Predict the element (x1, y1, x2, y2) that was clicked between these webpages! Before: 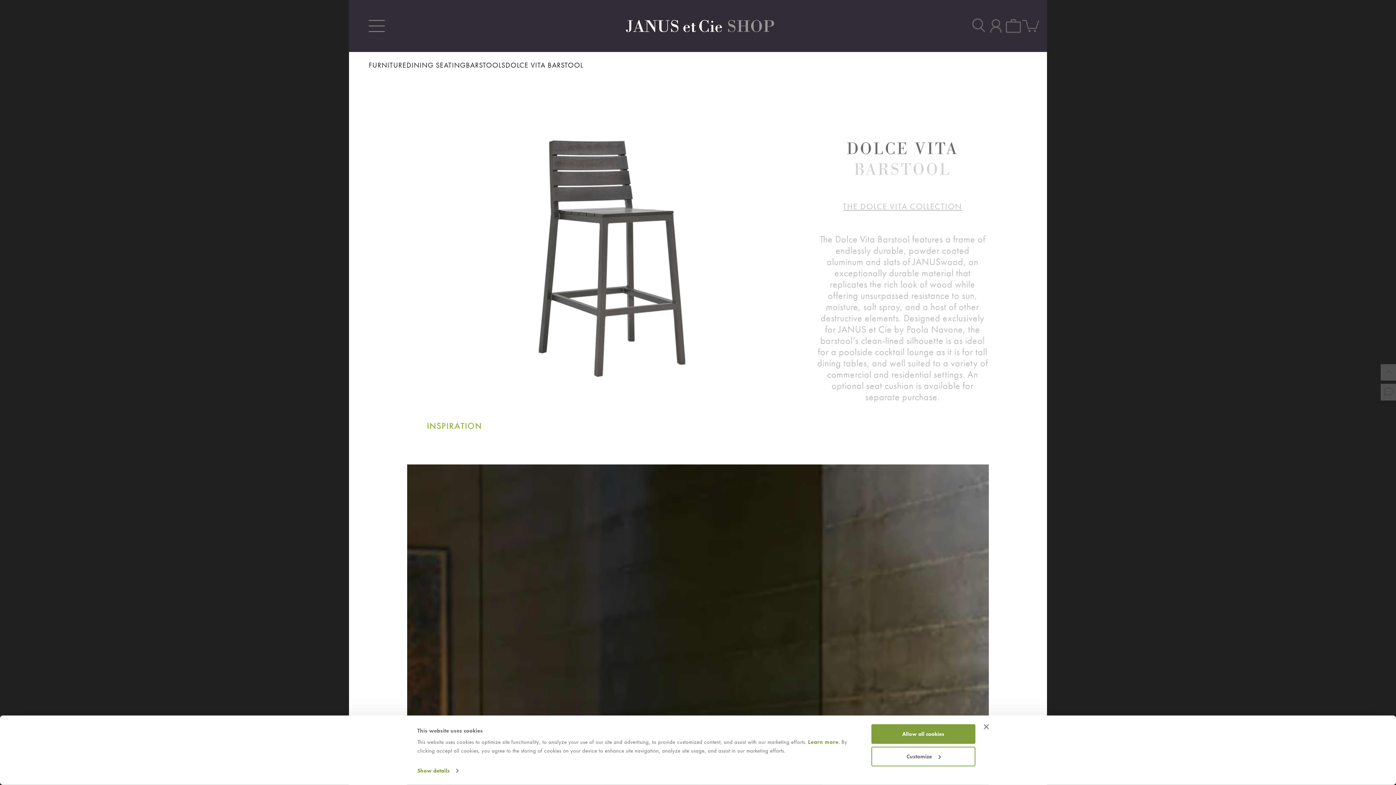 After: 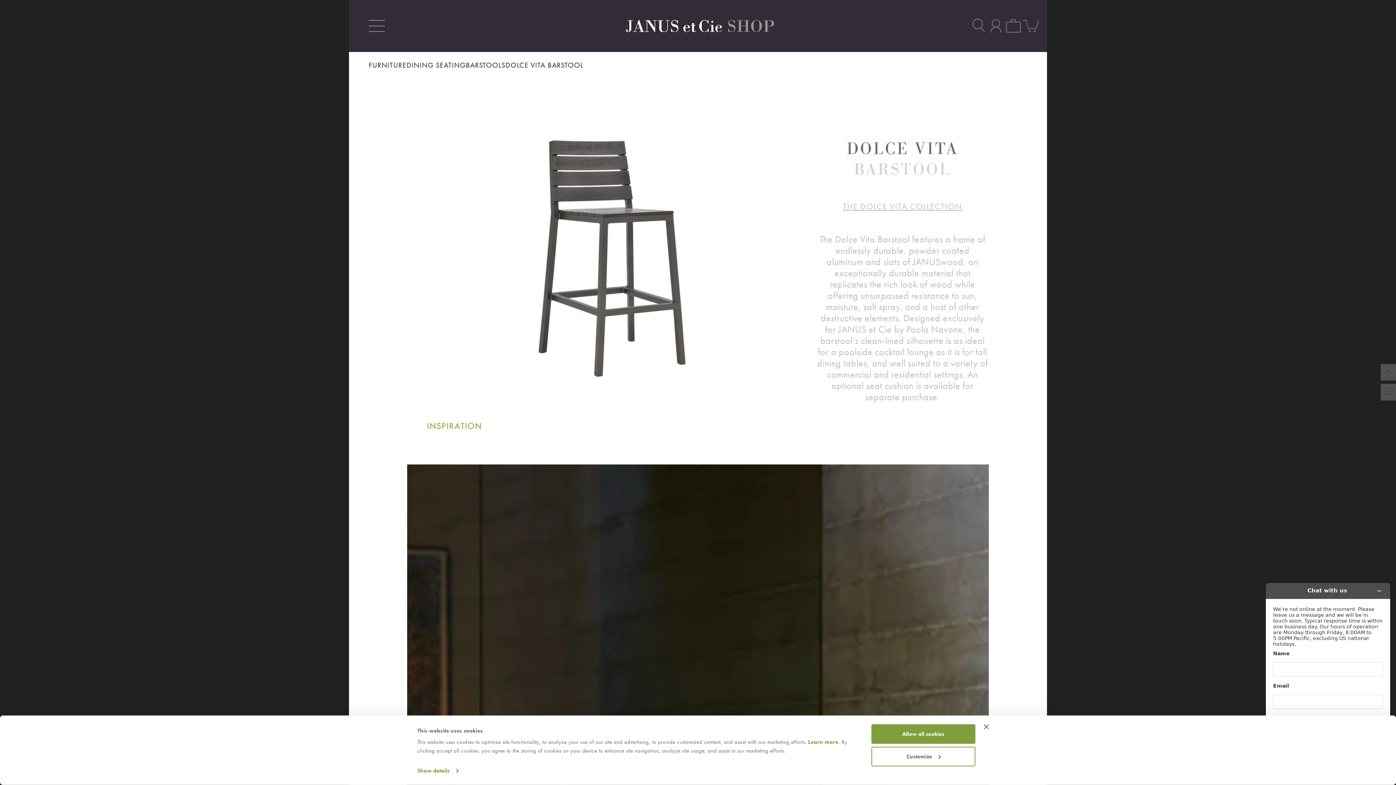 Action: bbox: (1381, 383, 1396, 400)